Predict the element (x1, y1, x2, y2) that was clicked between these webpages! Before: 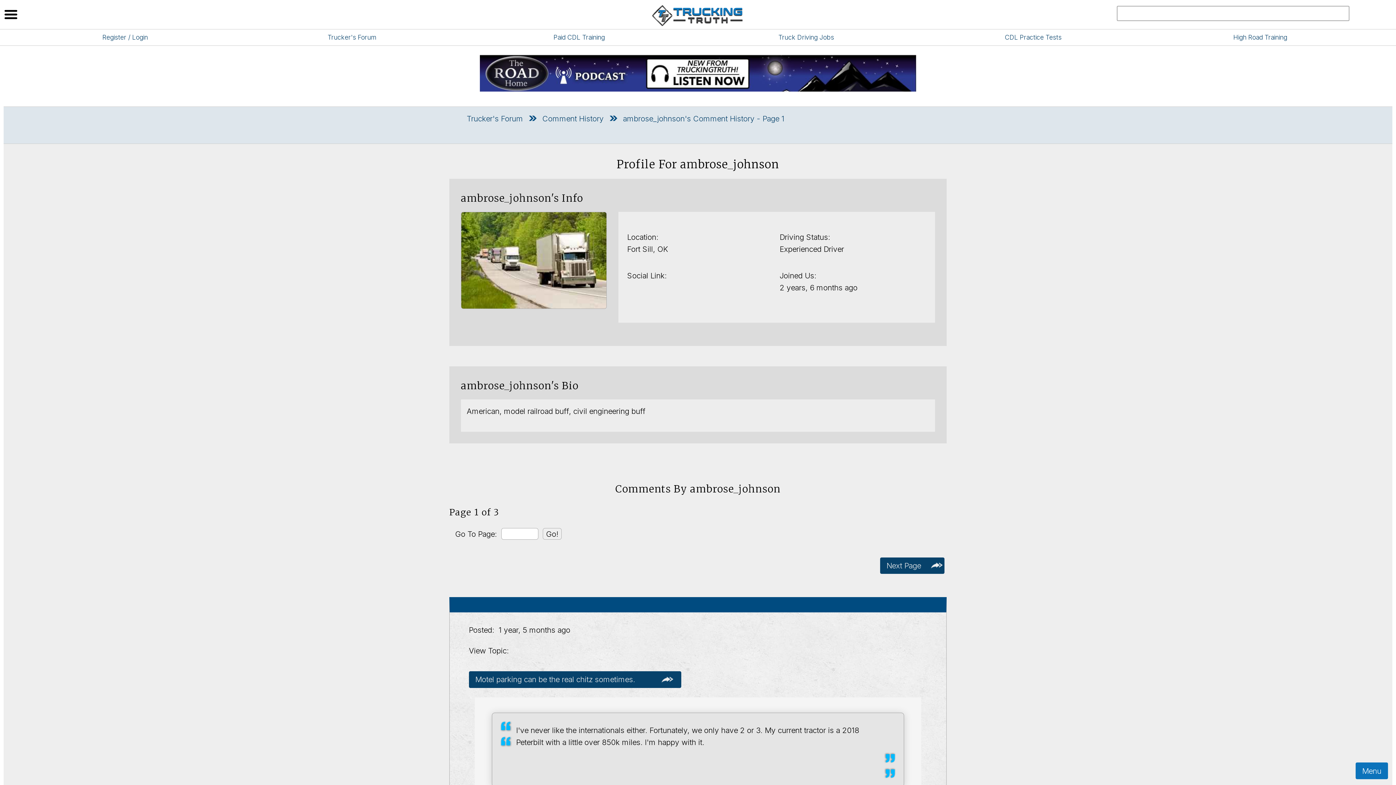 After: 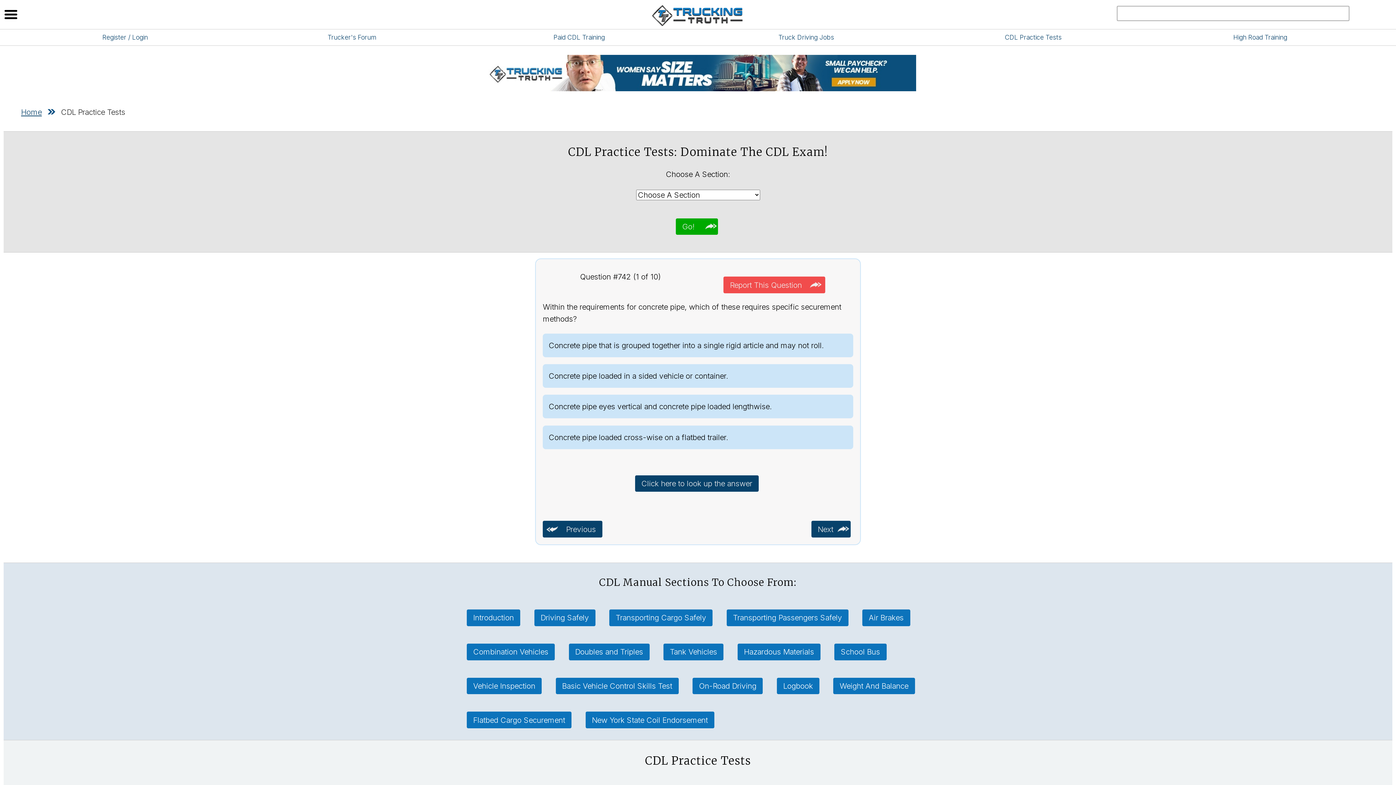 Action: bbox: (1005, 33, 1061, 41) label: CDL Practice Tests